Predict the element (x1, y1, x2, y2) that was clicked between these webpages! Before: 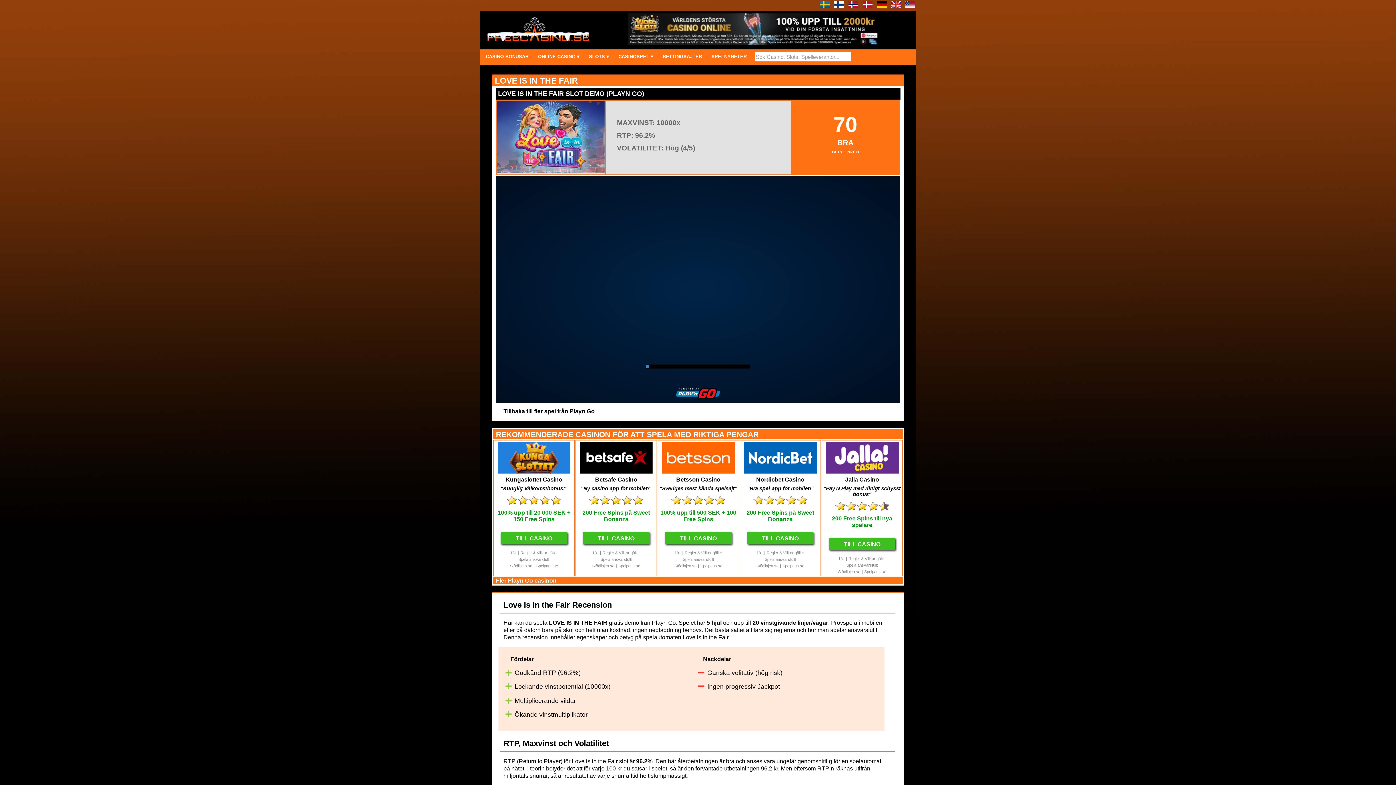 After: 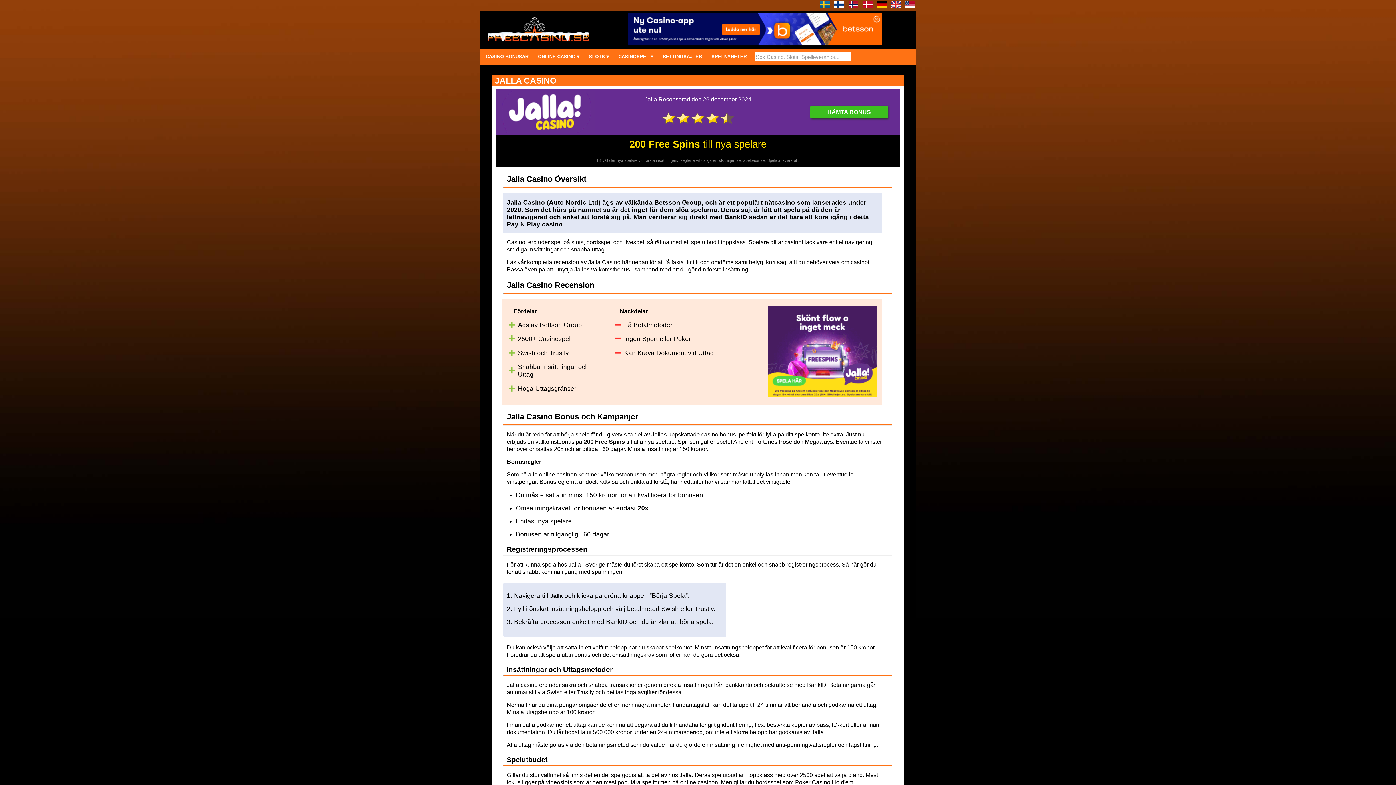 Action: label: Jalla Casino bbox: (845, 476, 879, 482)